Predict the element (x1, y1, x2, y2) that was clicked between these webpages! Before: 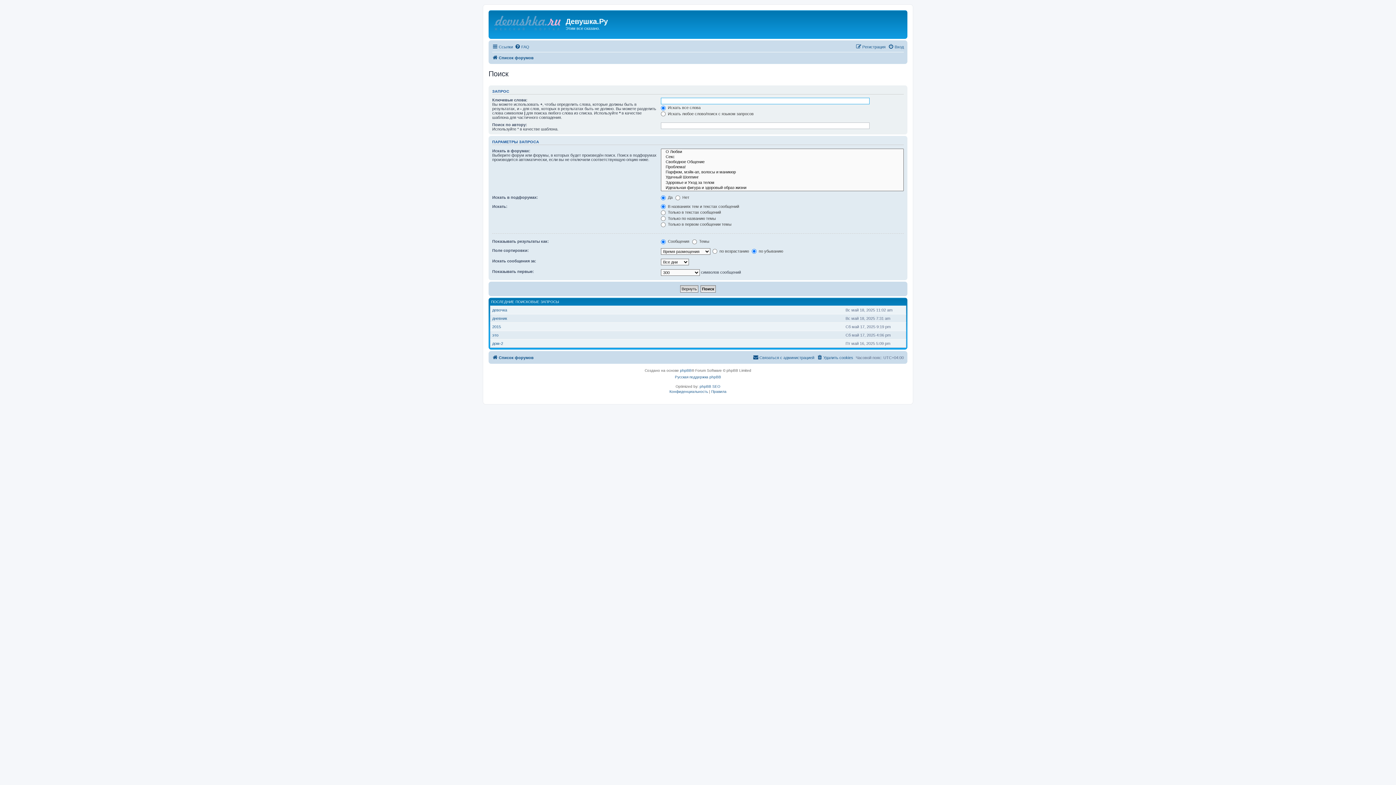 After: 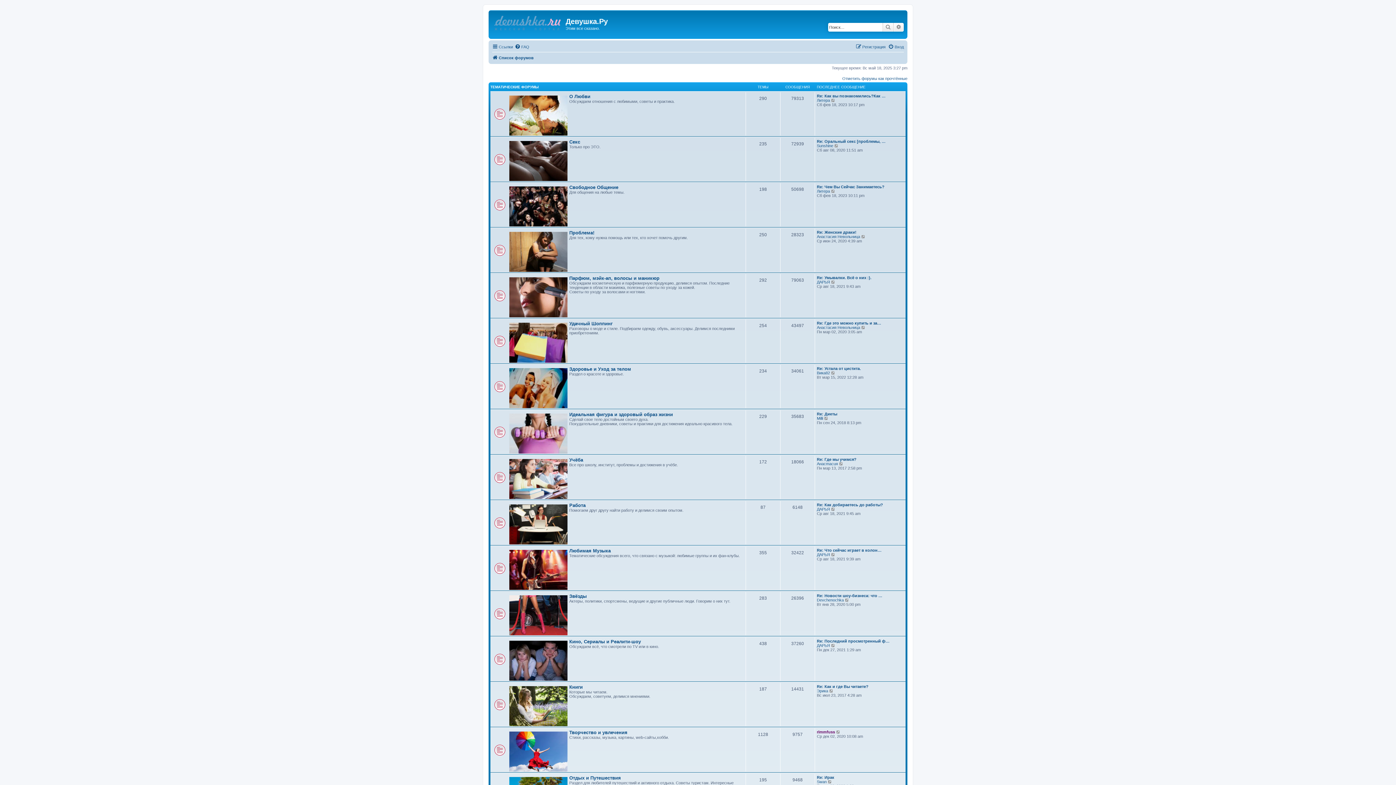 Action: bbox: (490, 12, 565, 31)